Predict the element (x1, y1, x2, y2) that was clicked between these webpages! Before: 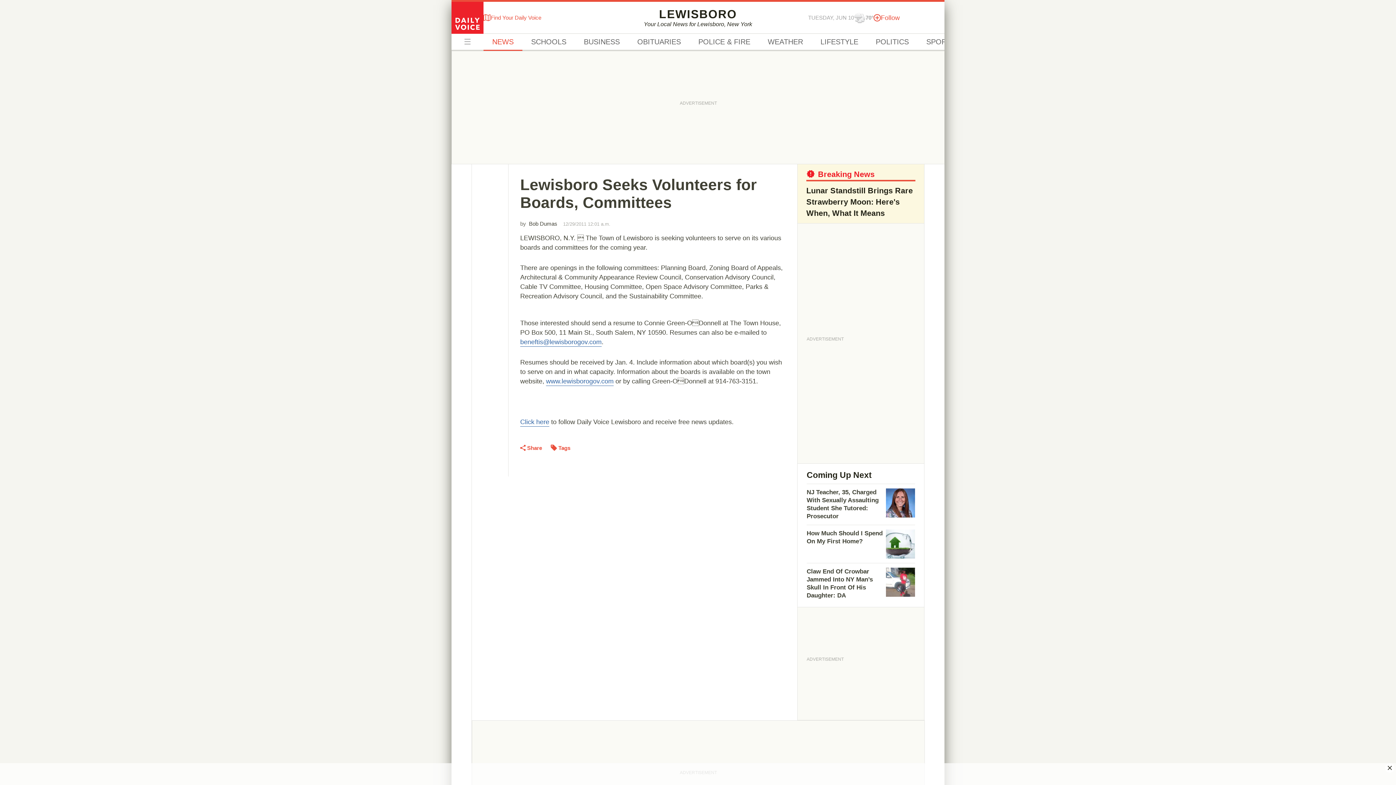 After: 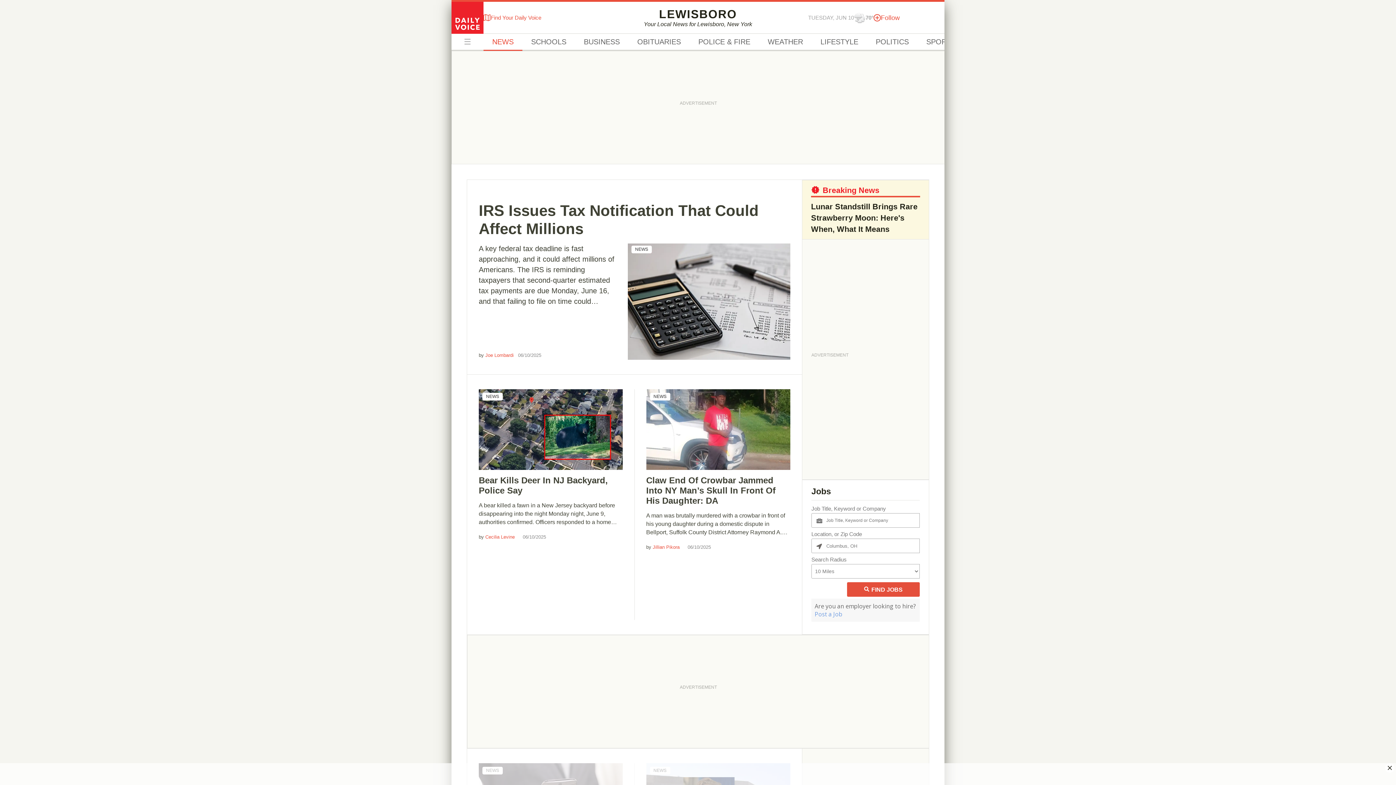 Action: label: NEWS bbox: (483, 33, 522, 50)